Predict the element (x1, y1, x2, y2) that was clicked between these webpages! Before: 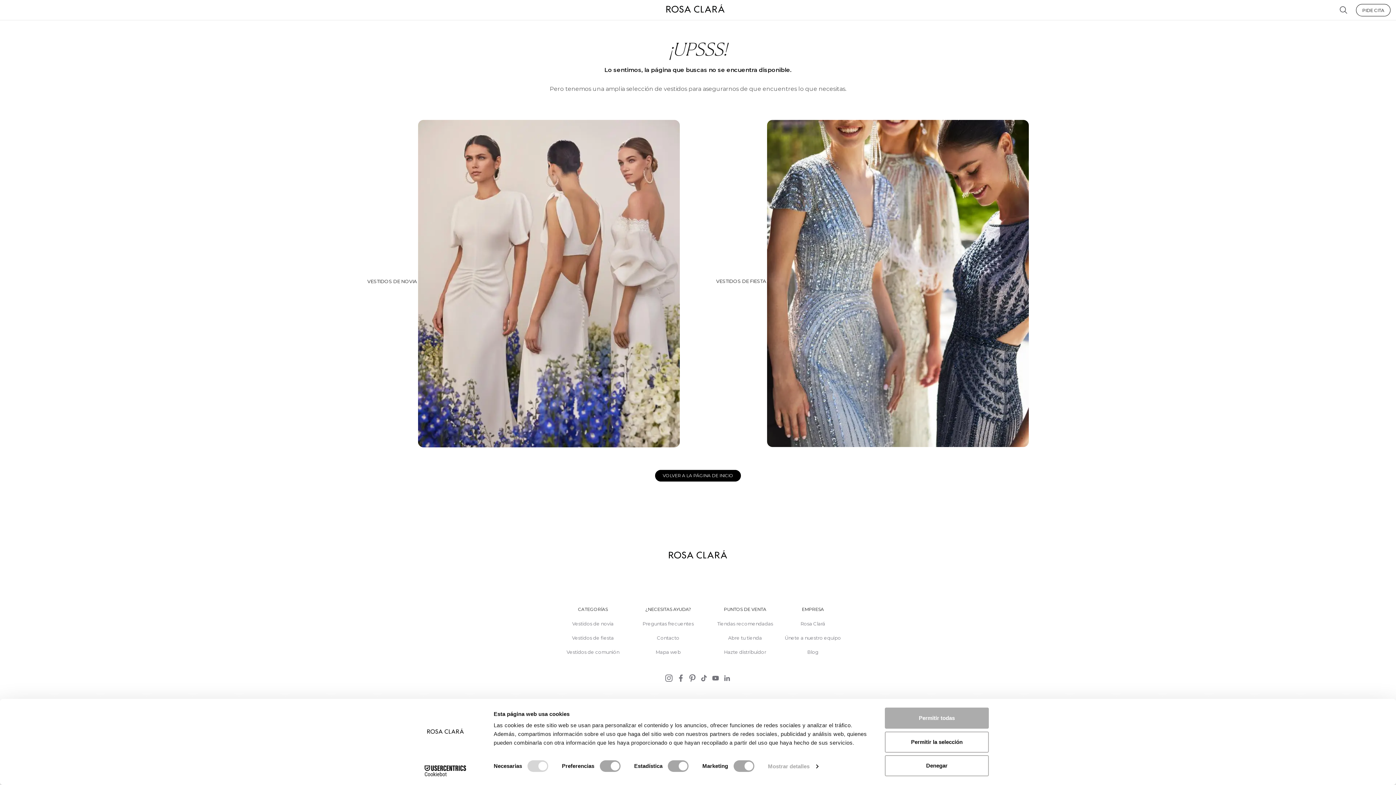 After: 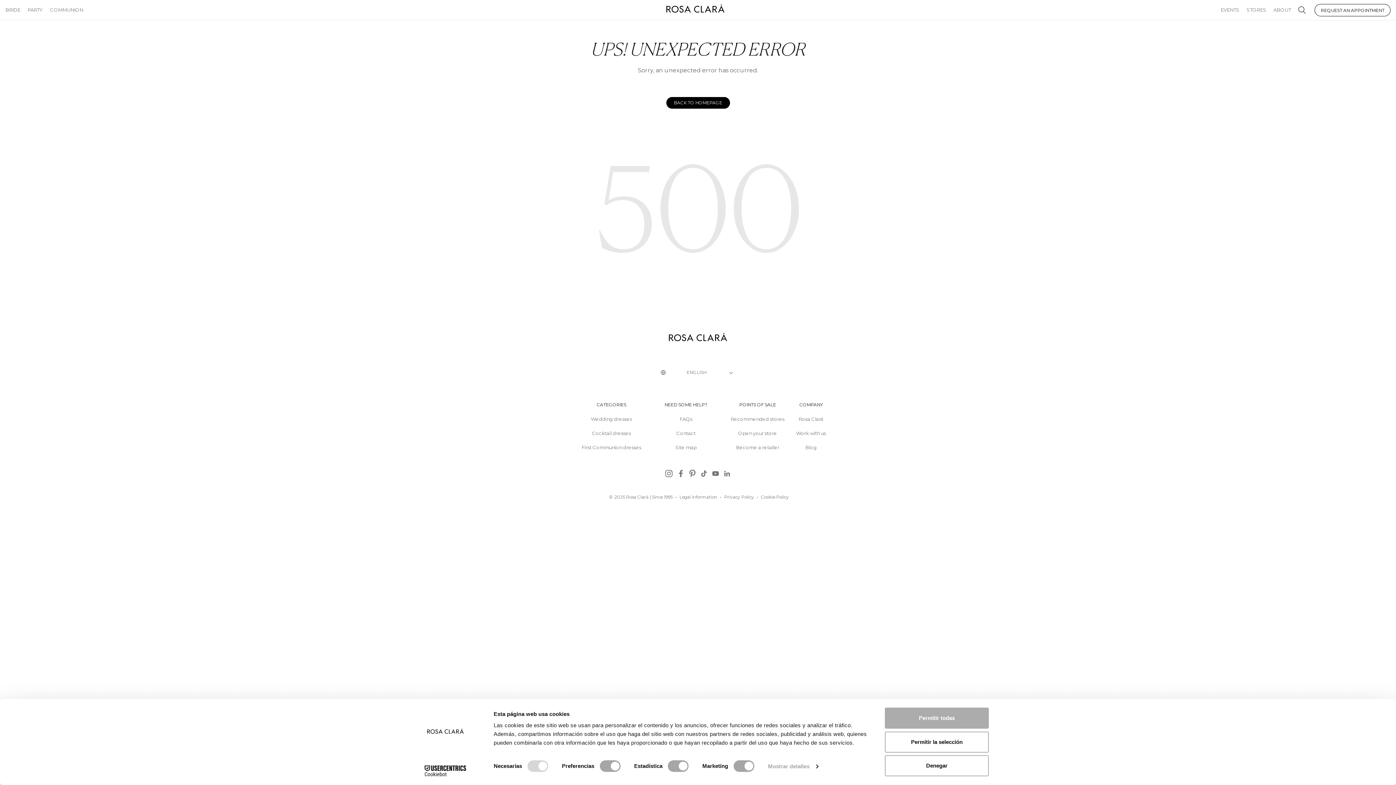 Action: label: VOLVER A LA PÁGINA DE INICIO bbox: (655, 470, 741, 481)